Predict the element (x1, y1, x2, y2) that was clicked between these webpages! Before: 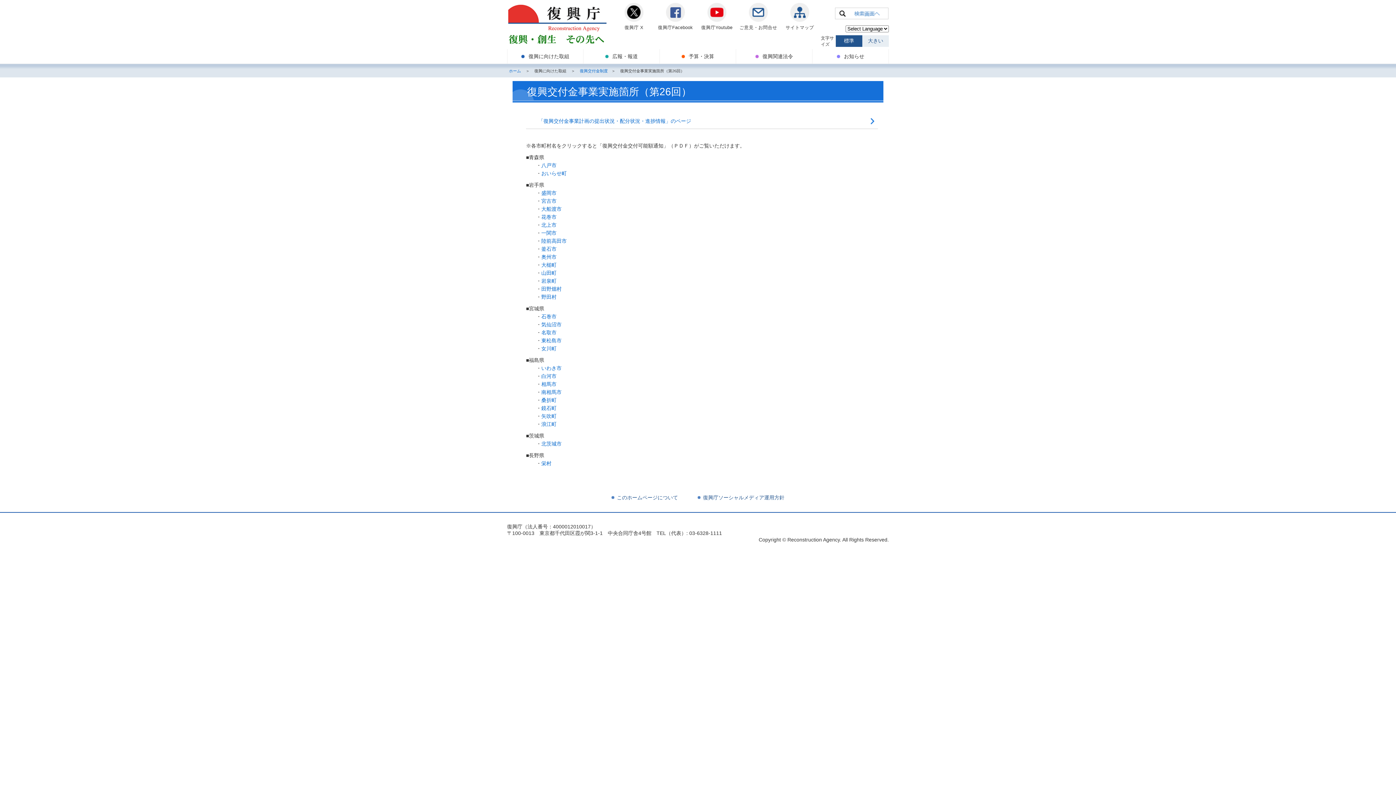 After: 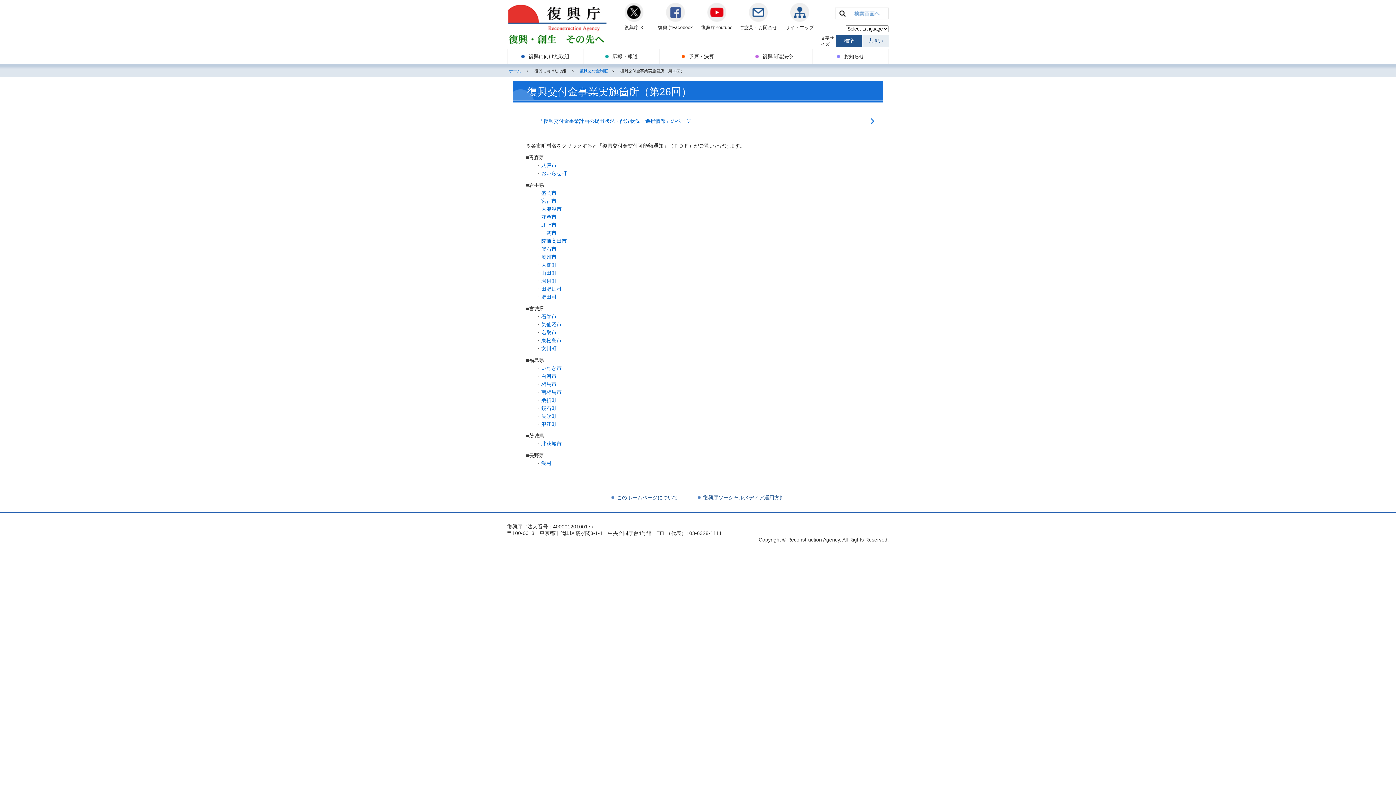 Action: bbox: (541, 313, 556, 319) label: 石巻市